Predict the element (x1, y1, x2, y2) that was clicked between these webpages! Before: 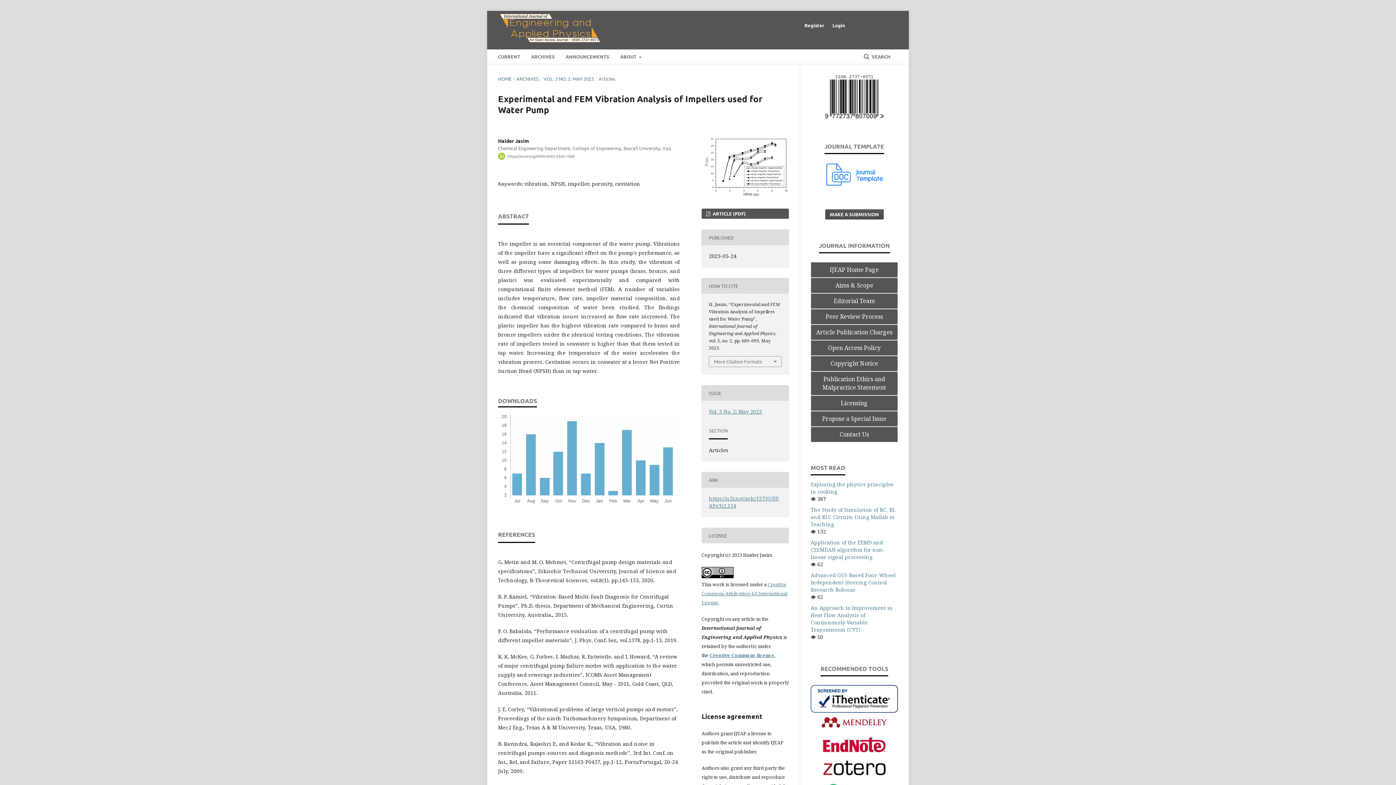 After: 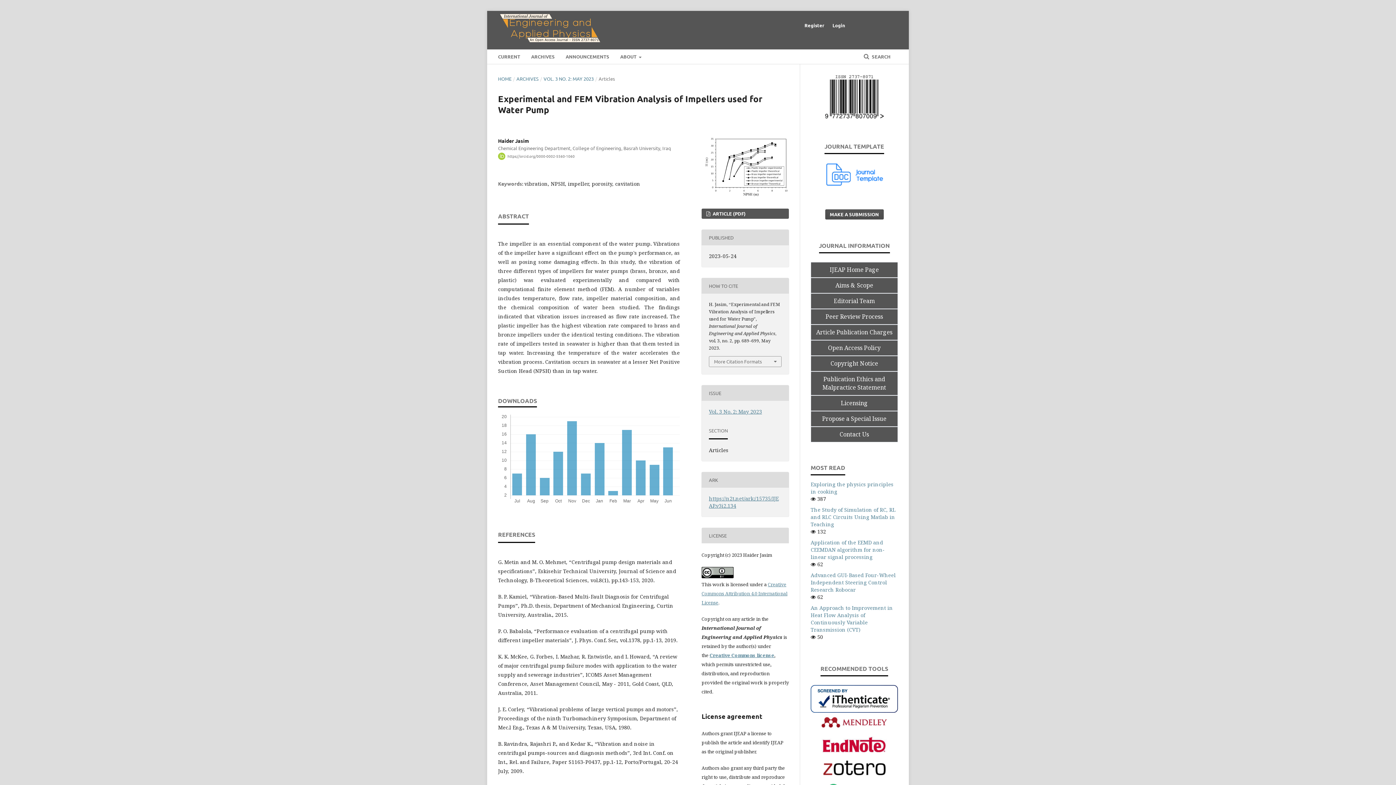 Action: bbox: (821, 723, 887, 730)